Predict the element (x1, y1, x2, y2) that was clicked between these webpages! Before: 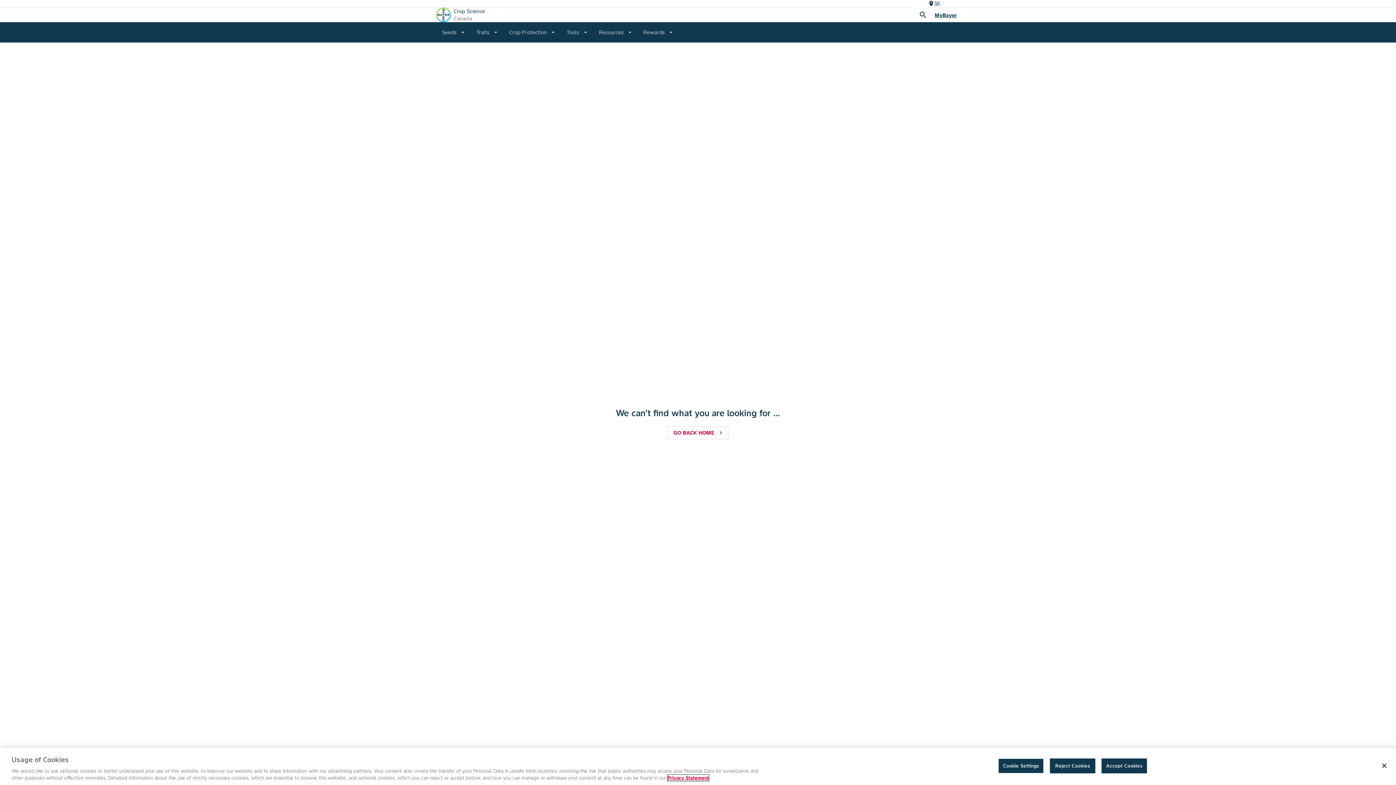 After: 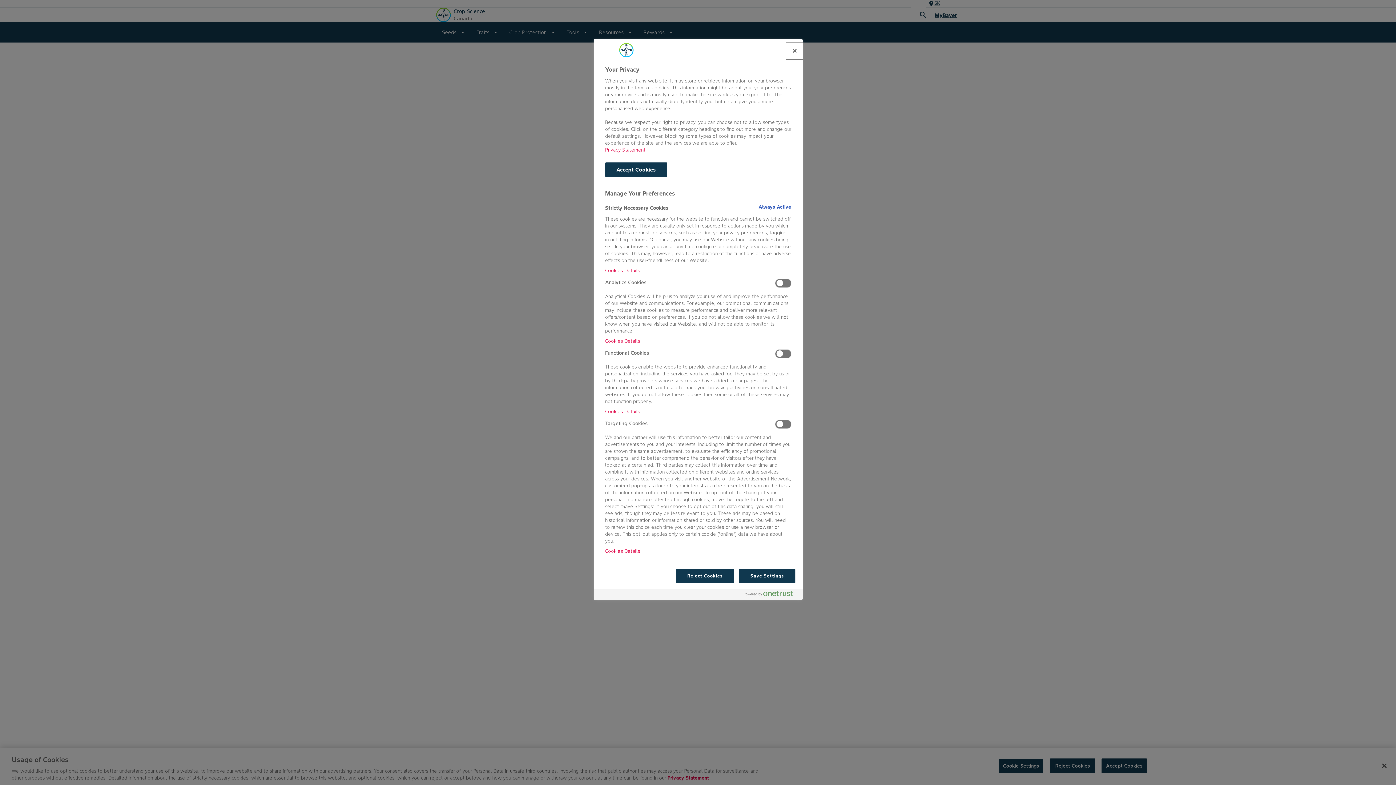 Action: bbox: (998, 758, 1043, 773) label: Cookie Settings